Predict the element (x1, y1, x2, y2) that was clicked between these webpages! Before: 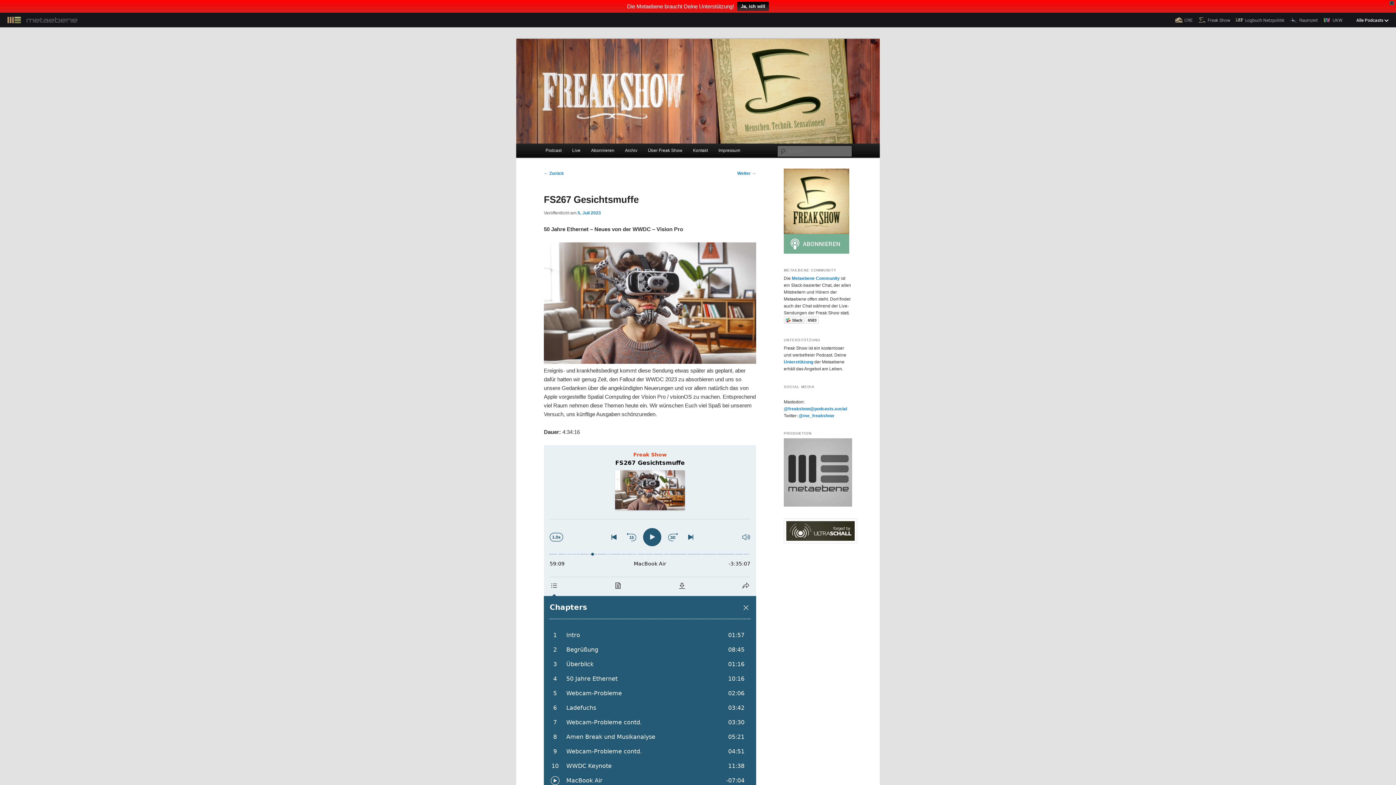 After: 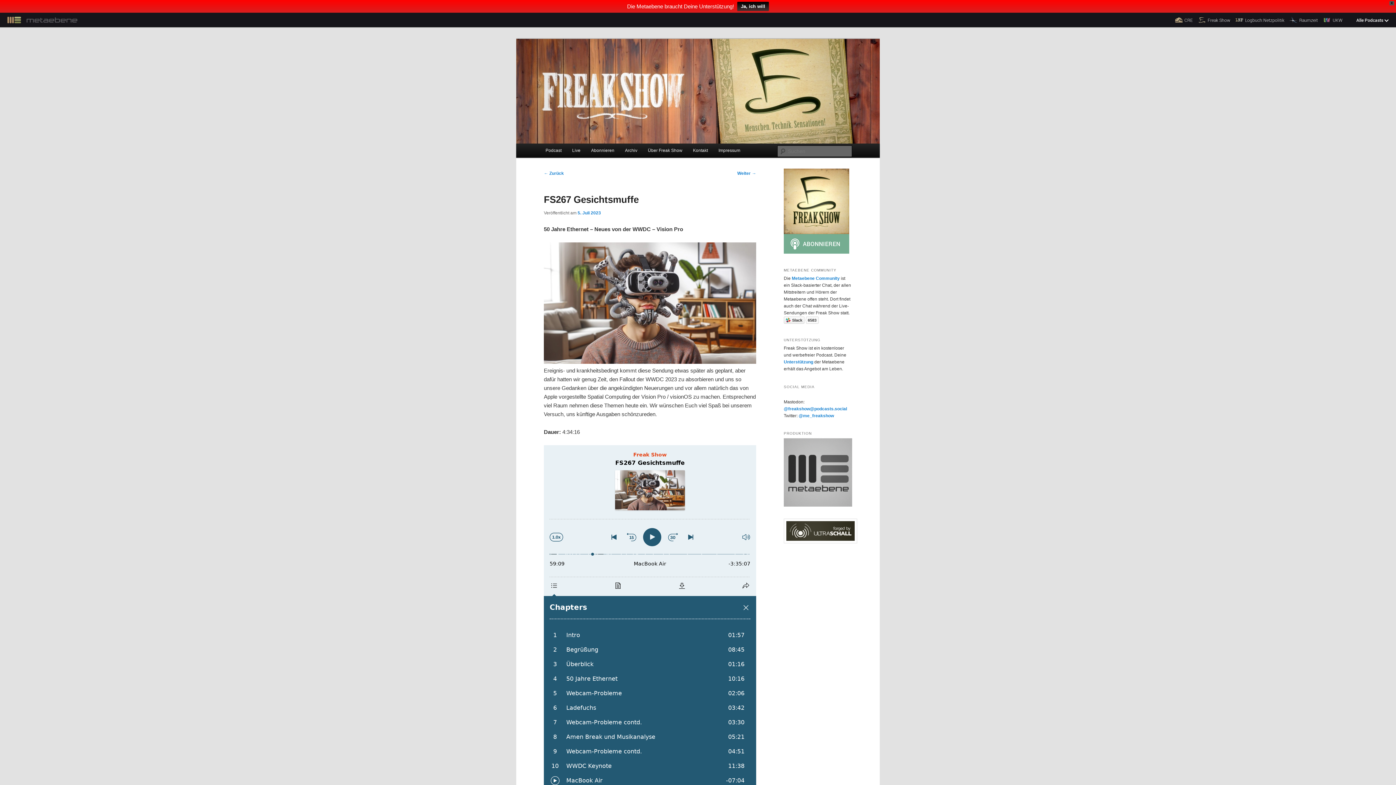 Action: bbox: (784, 490, 852, 495)